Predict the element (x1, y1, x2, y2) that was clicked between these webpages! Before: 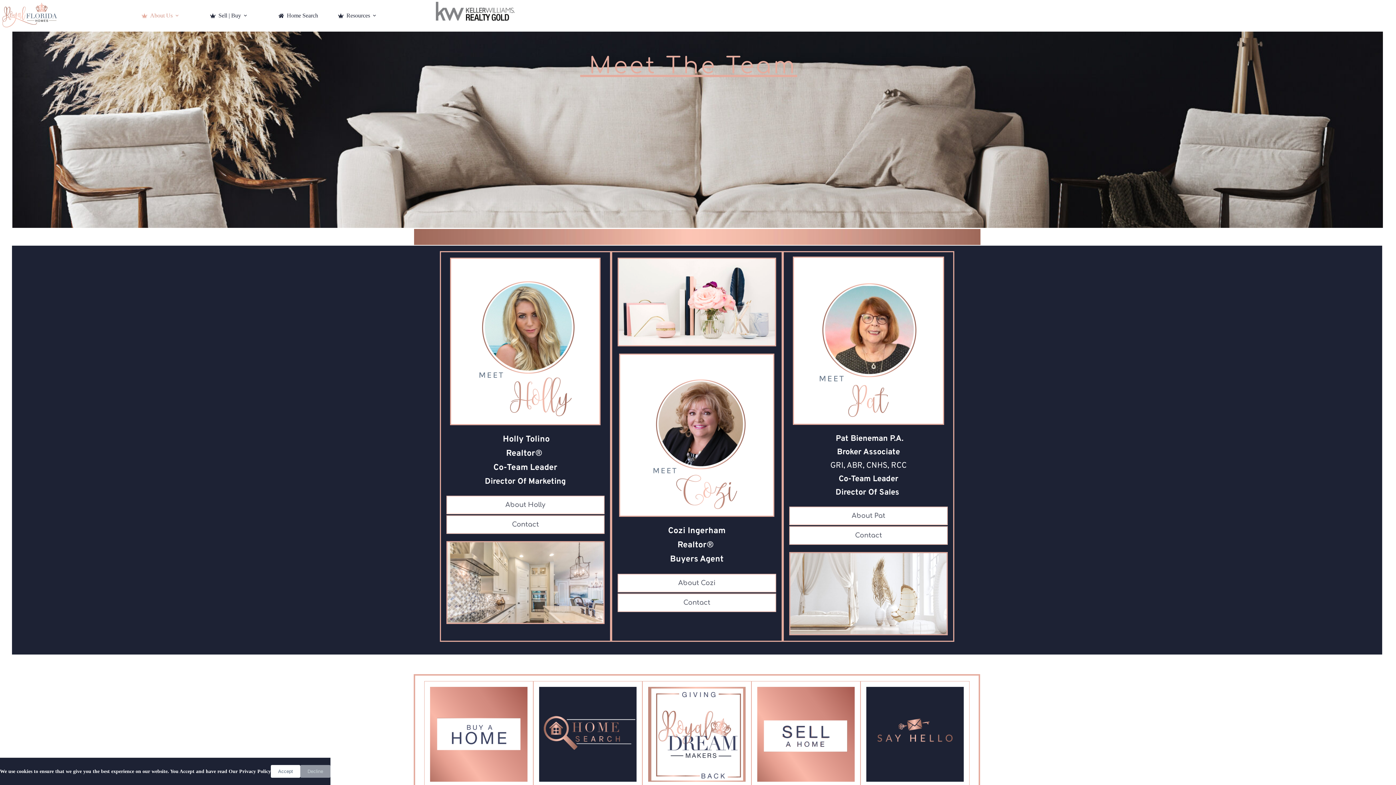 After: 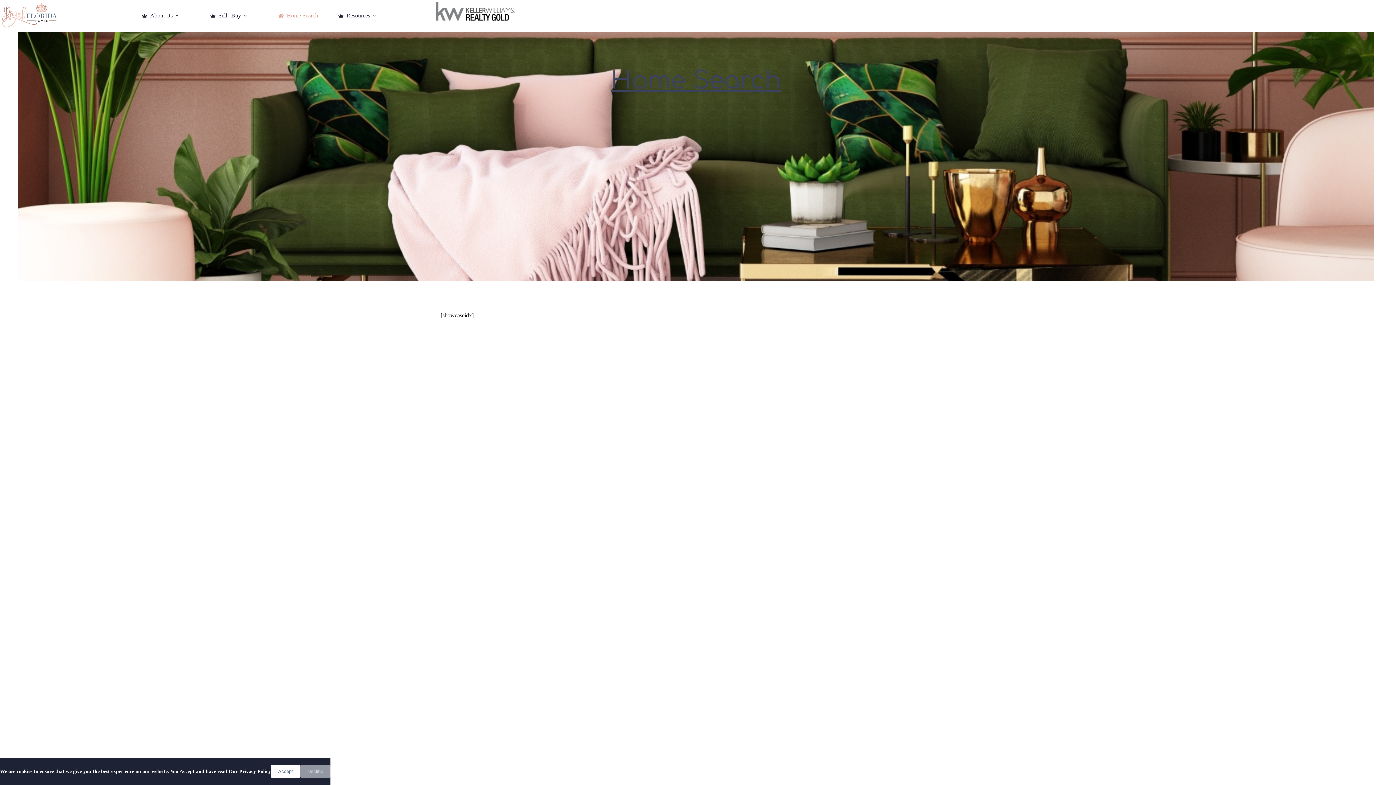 Action: bbox: (539, 687, 636, 782)